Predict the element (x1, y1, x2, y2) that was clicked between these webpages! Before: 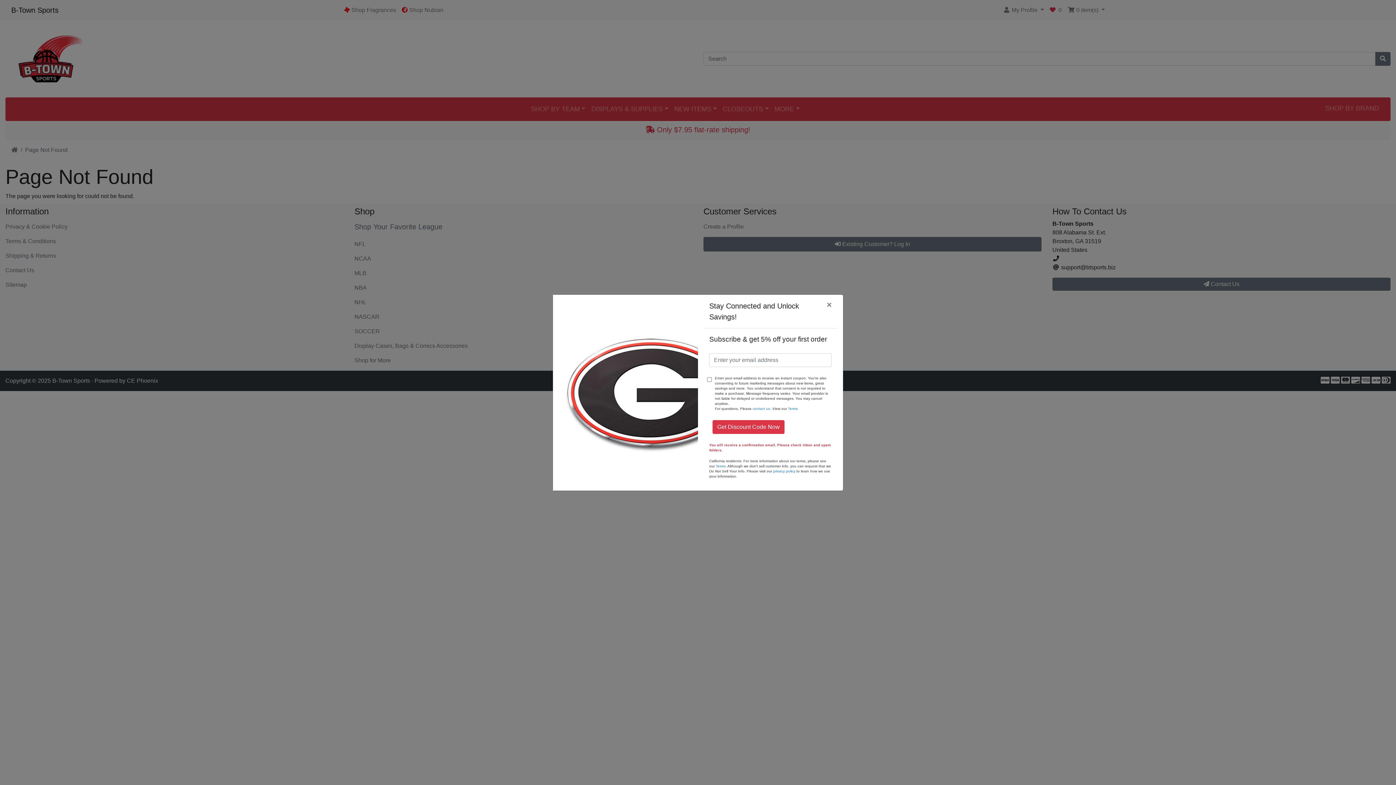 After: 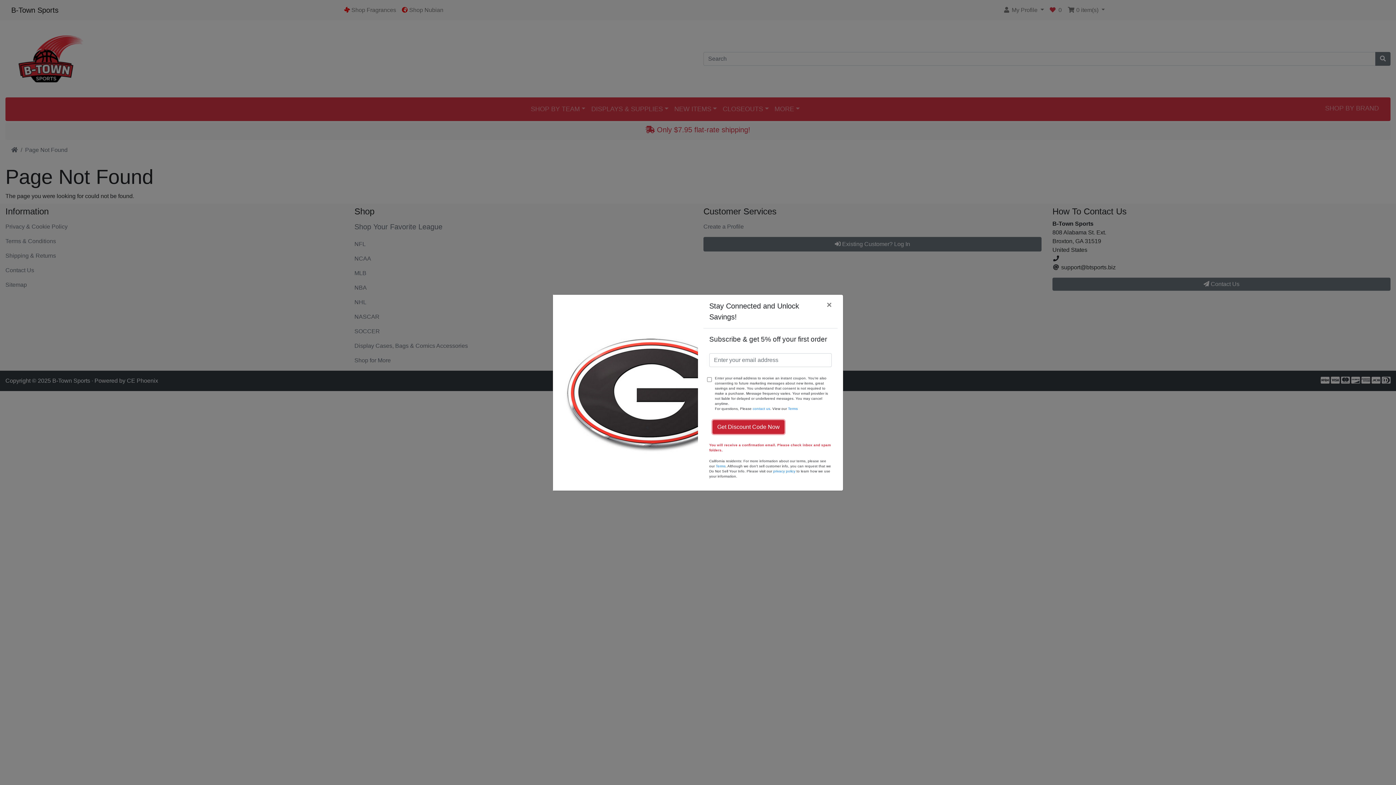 Action: label: Get Discount Code Now bbox: (712, 420, 784, 434)